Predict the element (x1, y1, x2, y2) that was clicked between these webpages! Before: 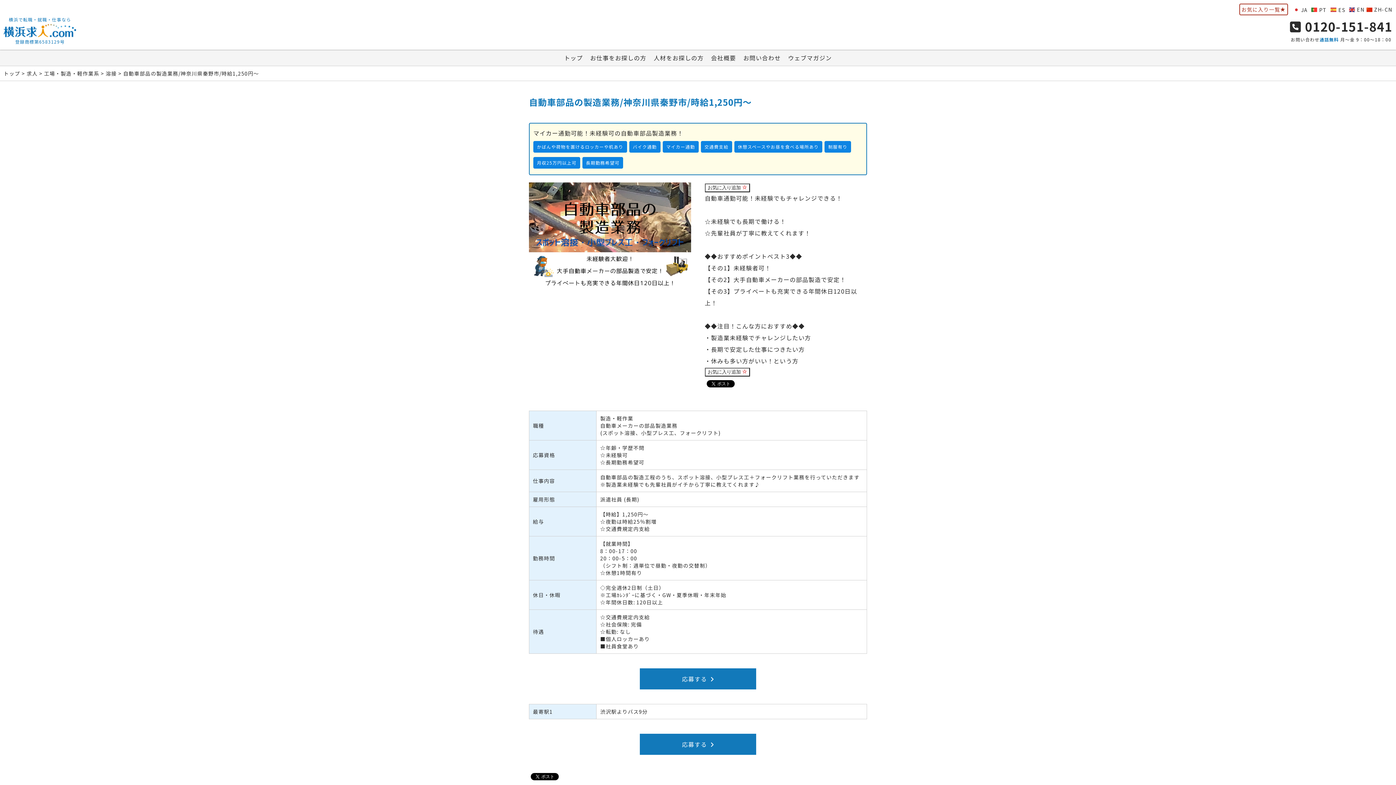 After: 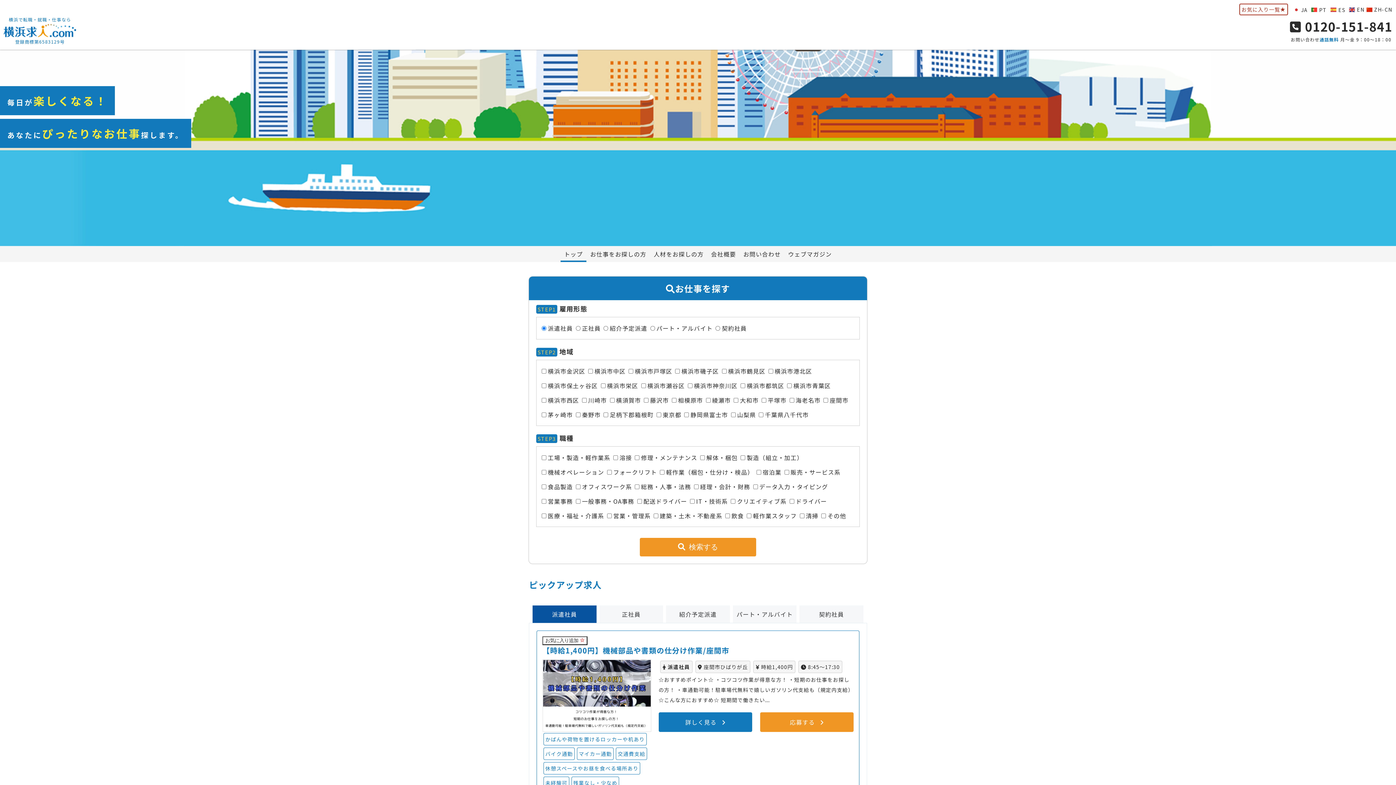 Action: bbox: (3, 24, 76, 46) label: 登録商標第6583129号